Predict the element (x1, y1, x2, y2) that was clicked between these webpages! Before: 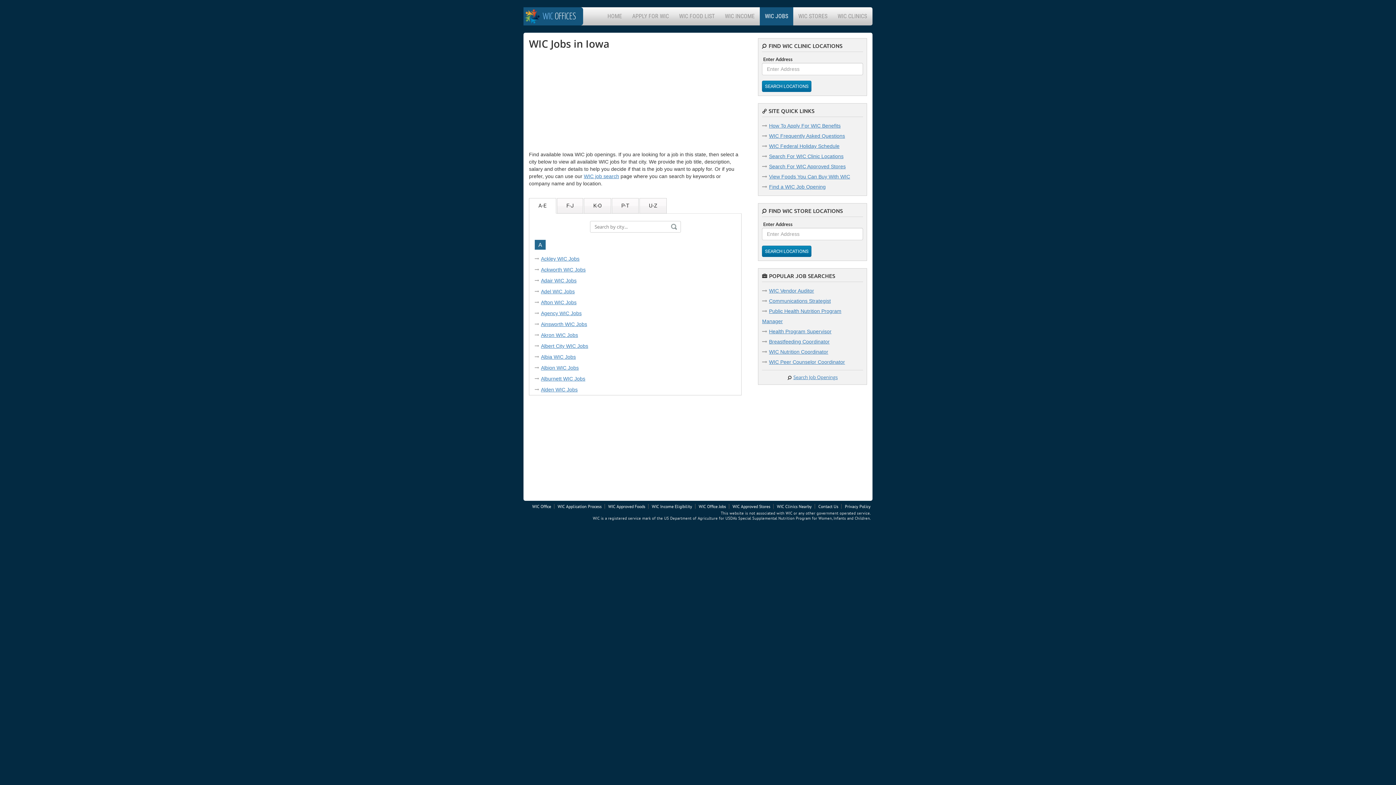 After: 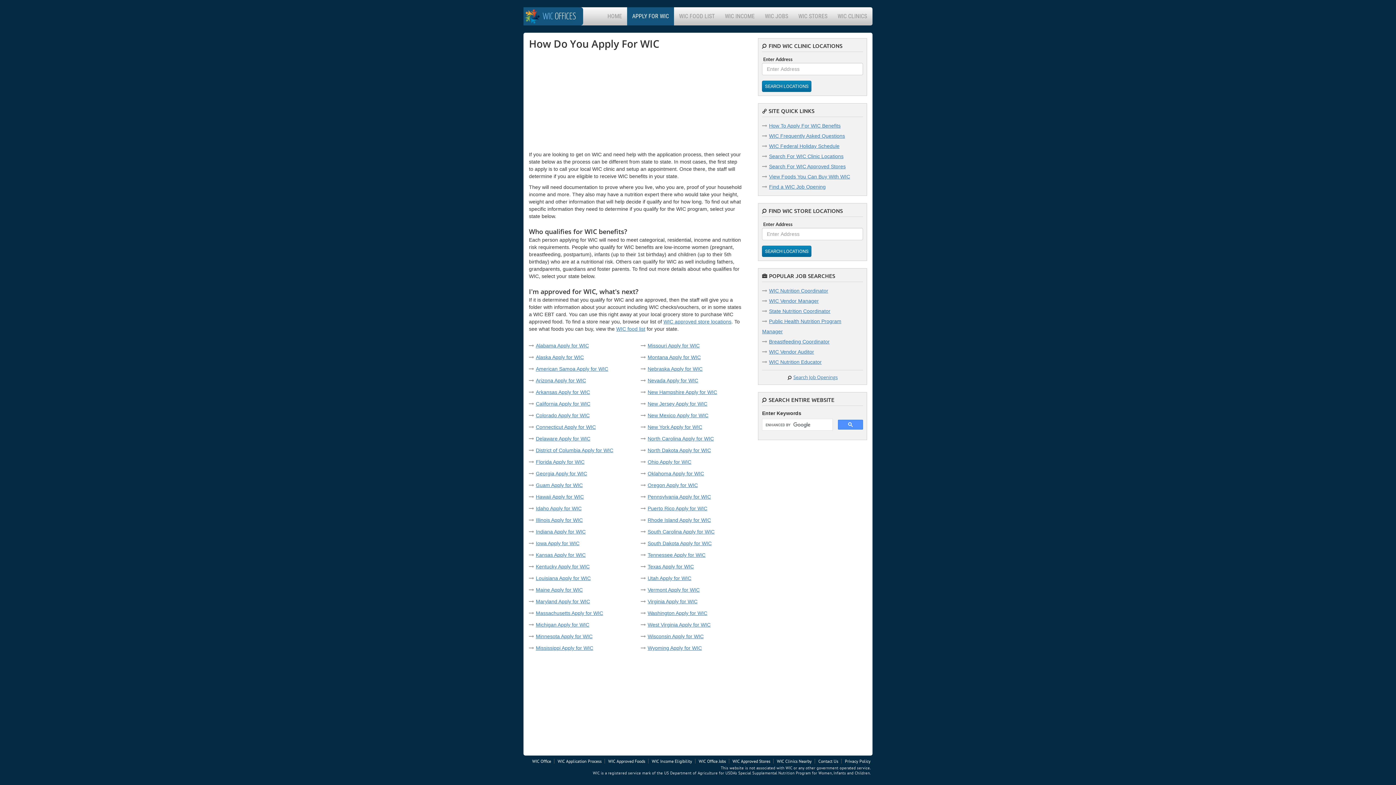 Action: label: How To Apply For WIC Benefits bbox: (769, 122, 840, 128)